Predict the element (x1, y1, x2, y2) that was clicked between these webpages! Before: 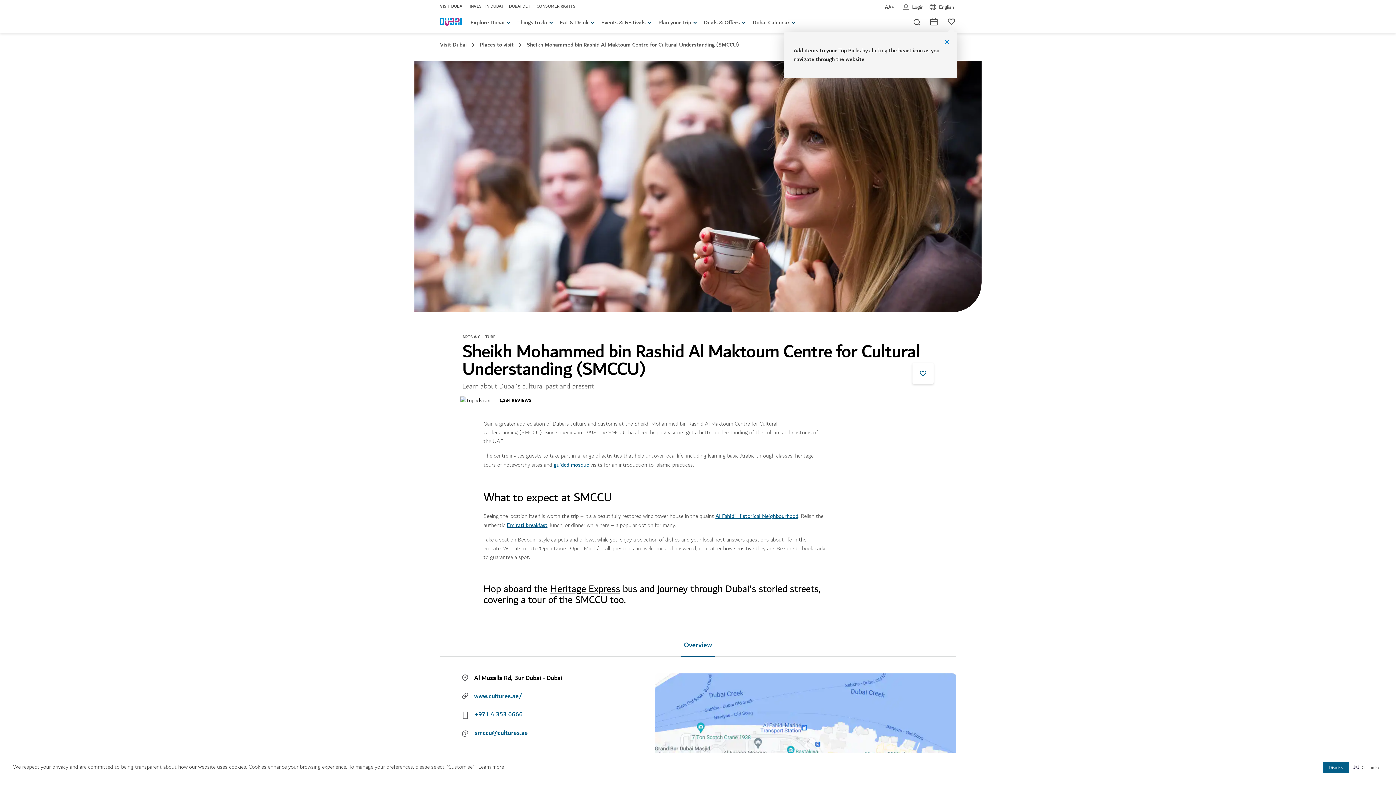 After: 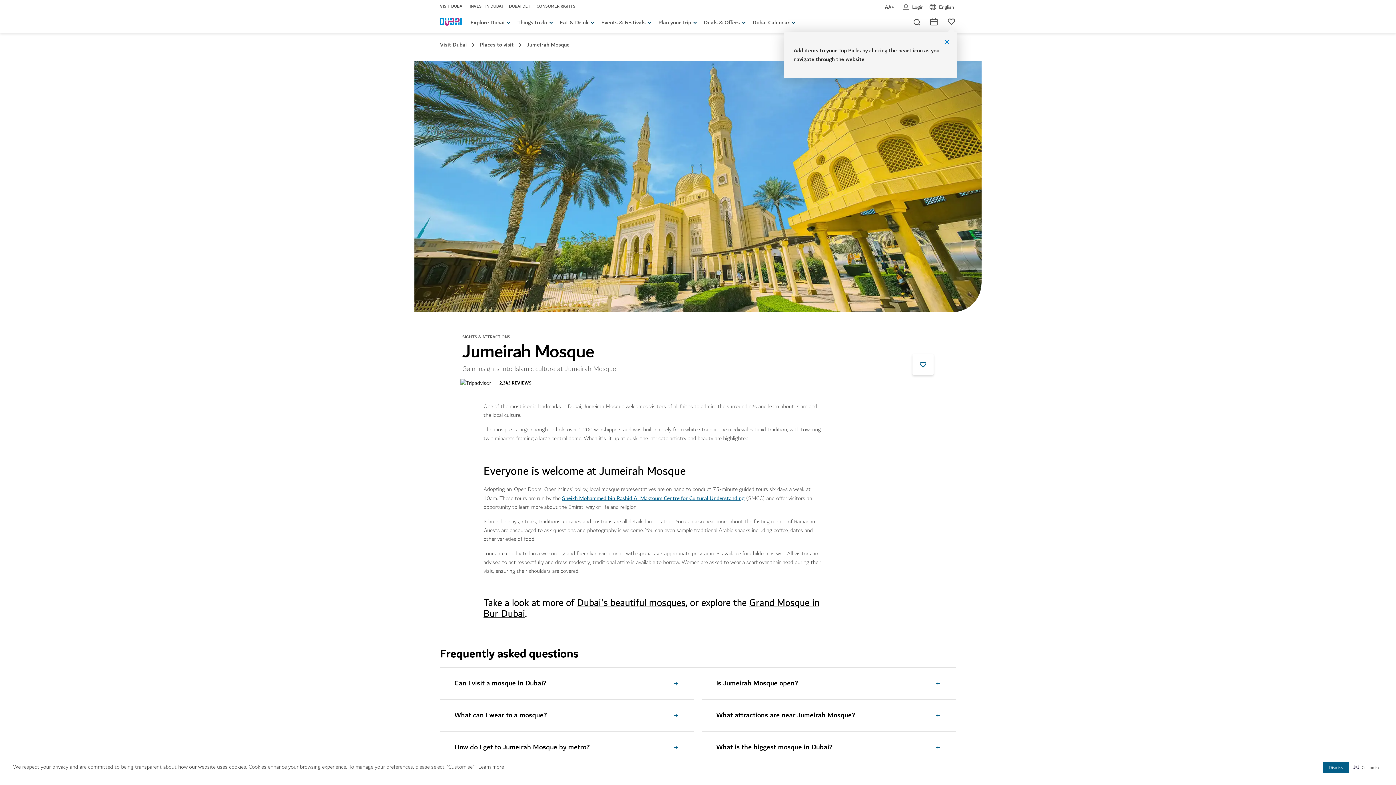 Action: bbox: (553, 460, 589, 469) label: guided mosque